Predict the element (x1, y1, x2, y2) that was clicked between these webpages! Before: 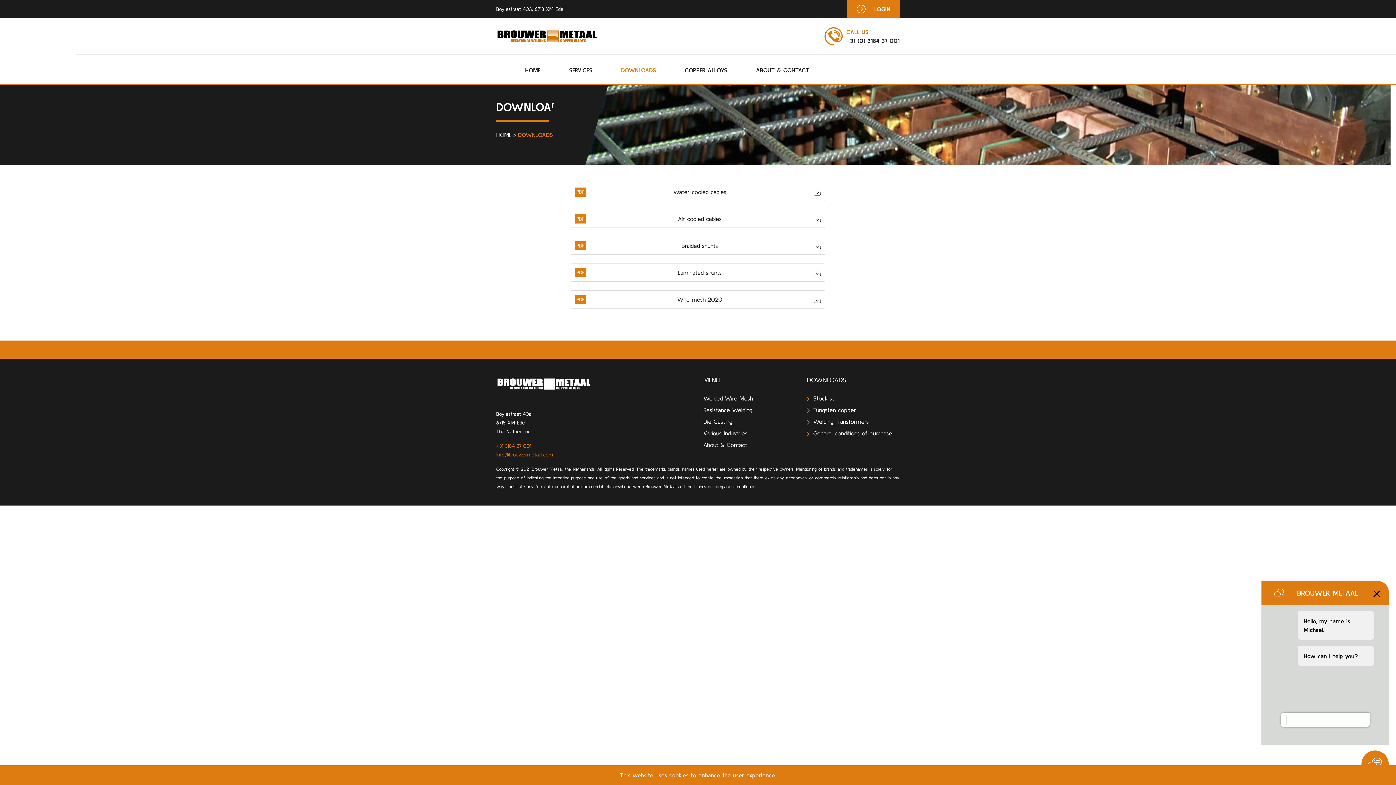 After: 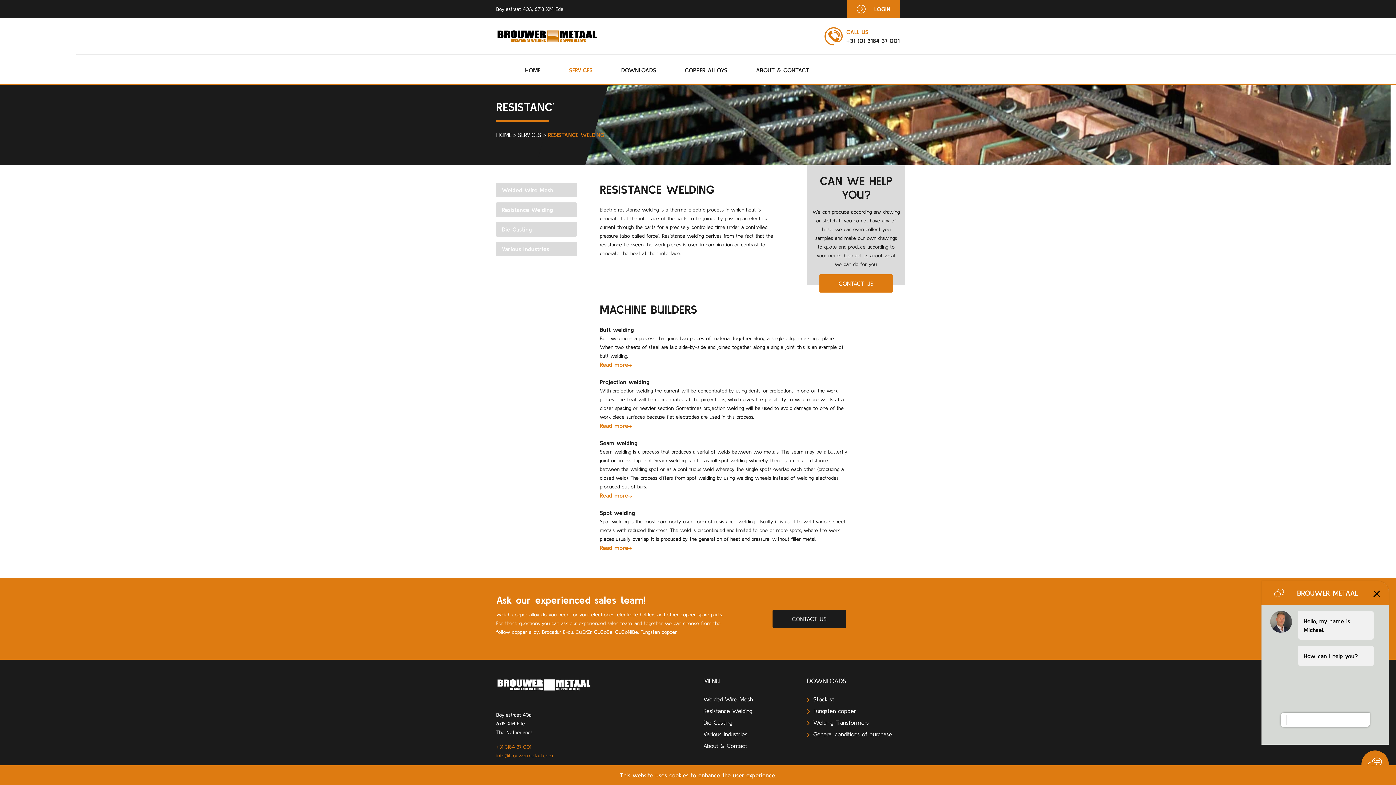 Action: label: Resistance Welding bbox: (703, 406, 752, 413)